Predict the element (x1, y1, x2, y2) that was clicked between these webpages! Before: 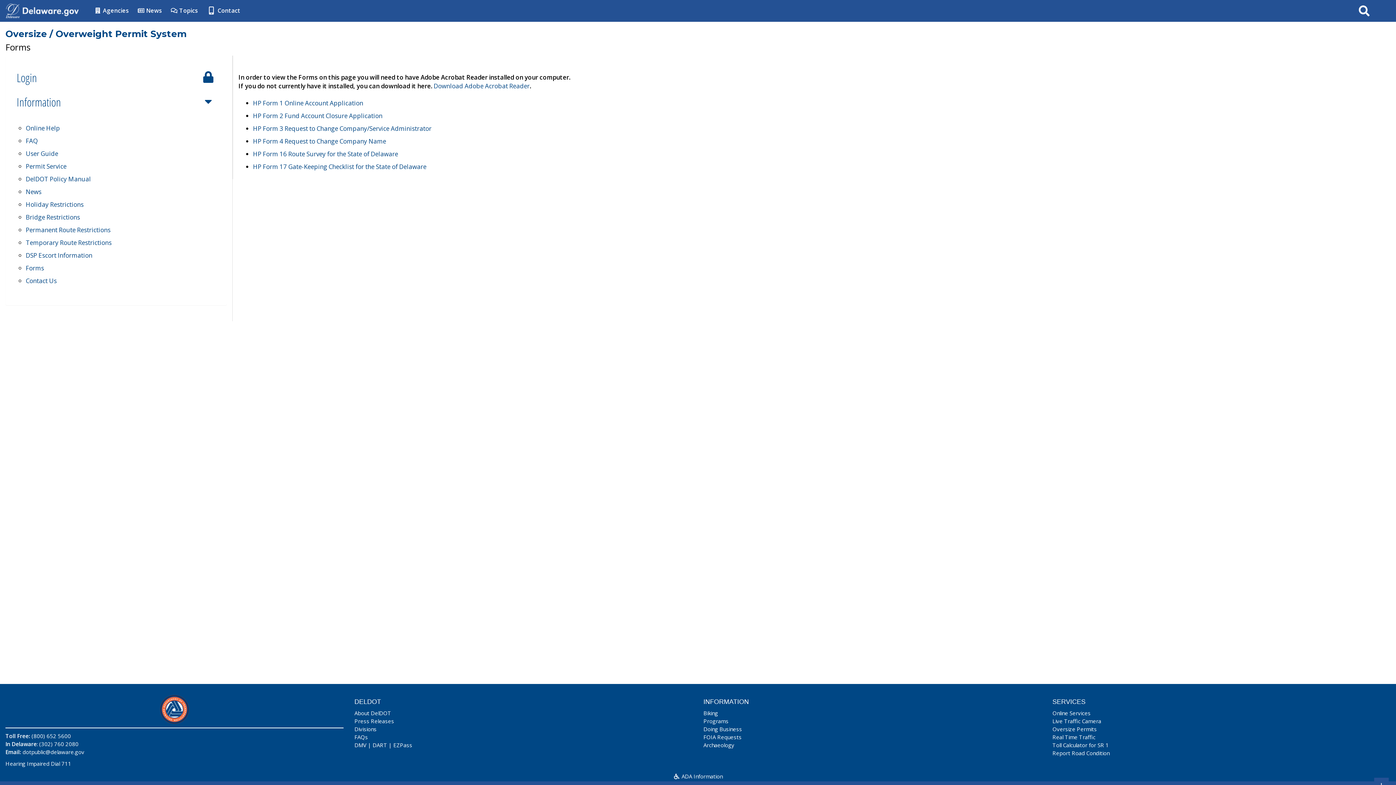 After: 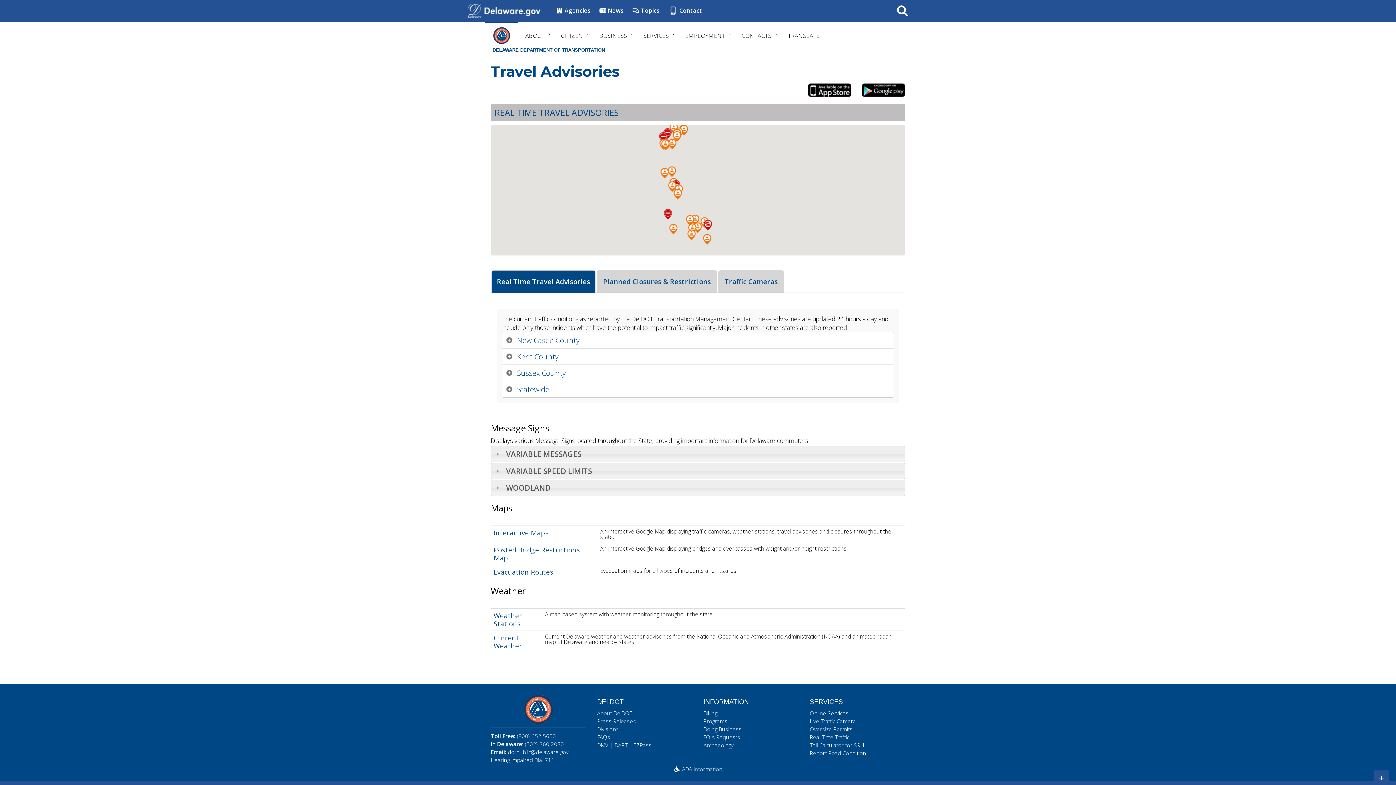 Action: label: Real Time Traffic bbox: (1052, 733, 1095, 741)